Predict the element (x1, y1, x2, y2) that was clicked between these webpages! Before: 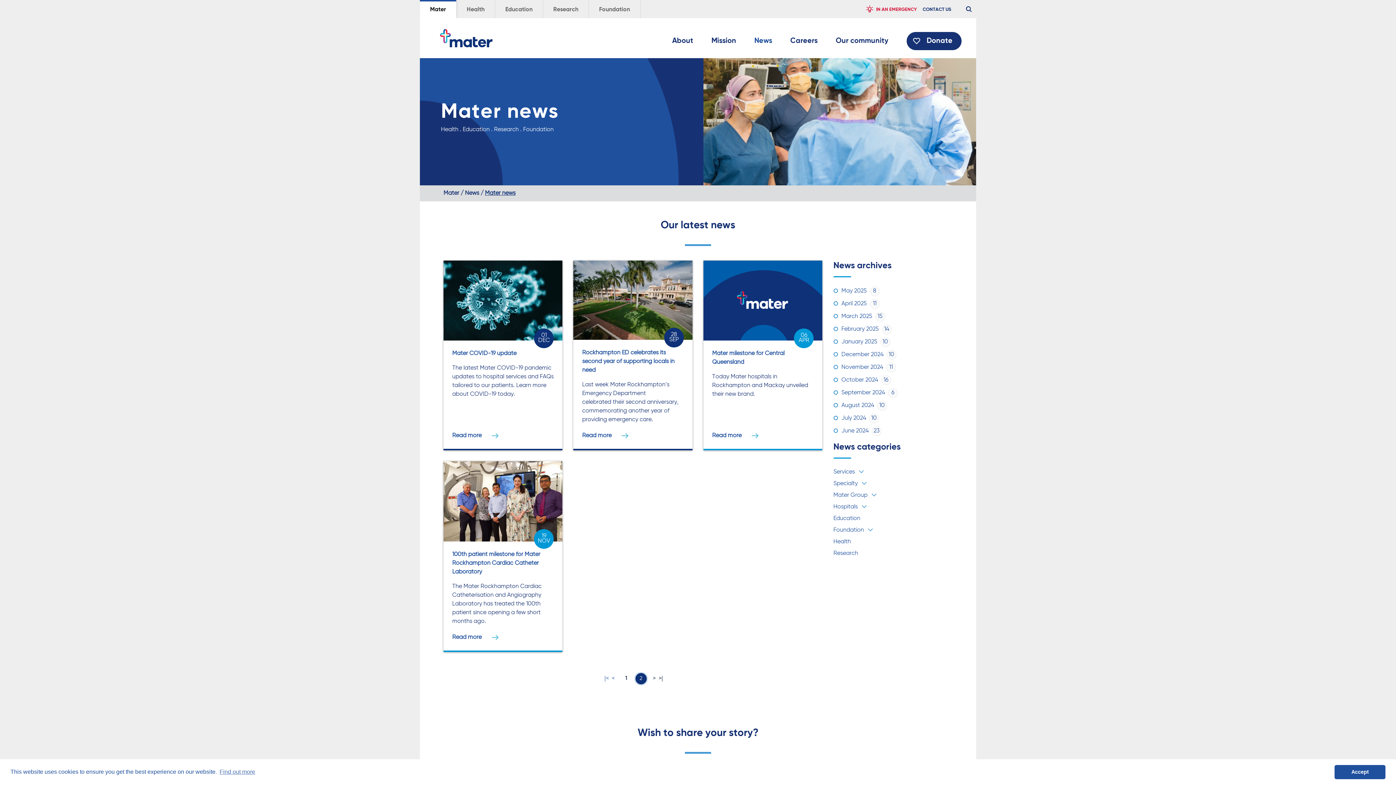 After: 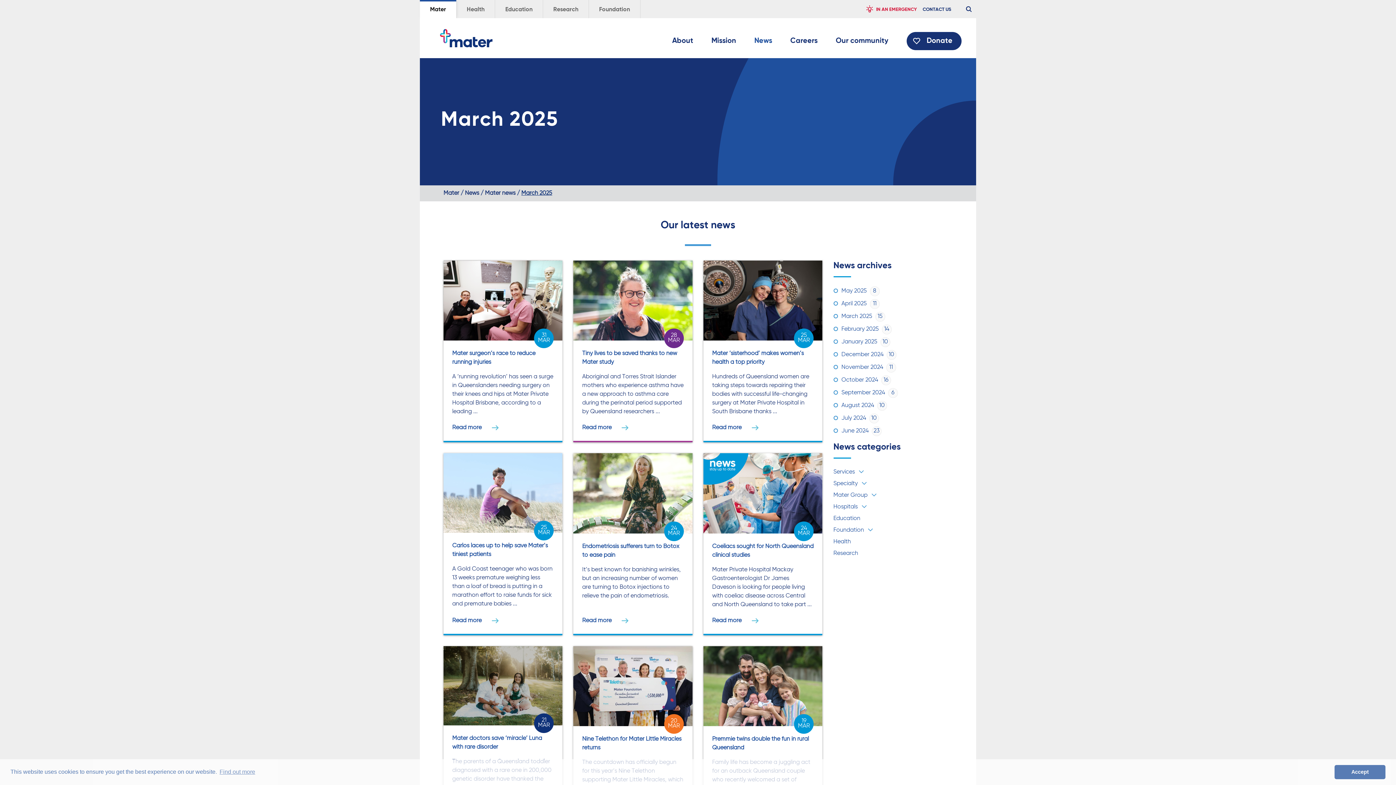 Action: label: March 202515 bbox: (841, 313, 885, 319)